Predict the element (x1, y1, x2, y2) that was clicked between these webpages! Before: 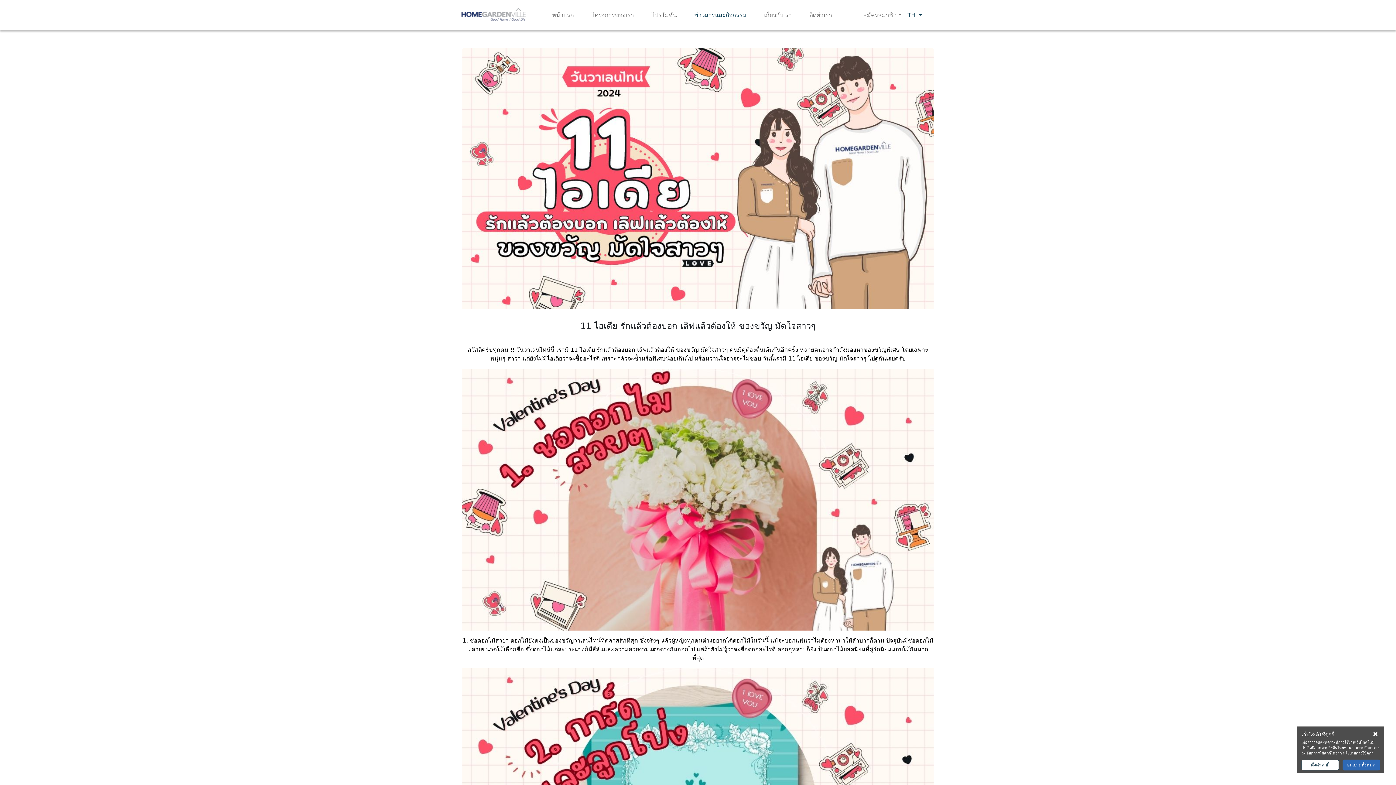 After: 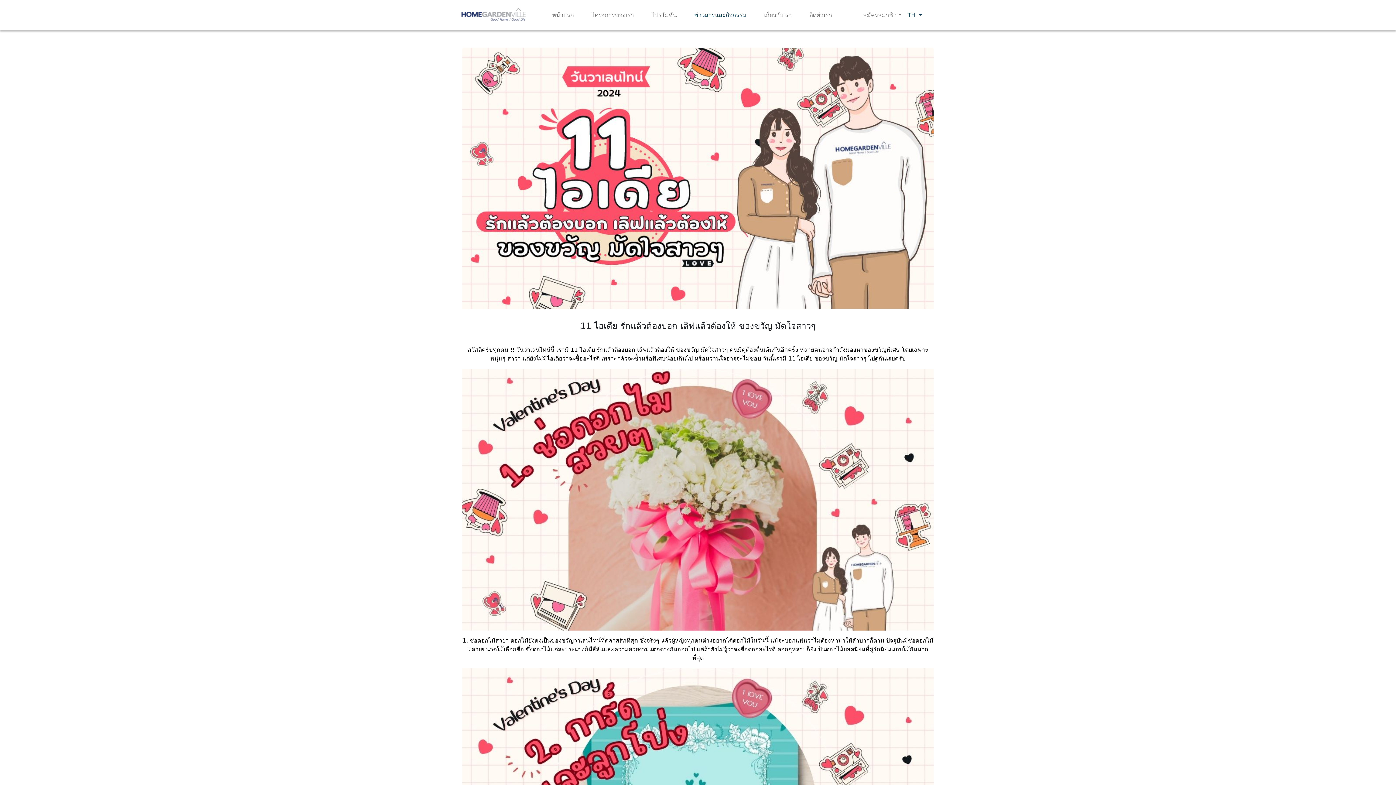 Action: bbox: (1342, 760, 1380, 770) label: อนุญาตทั้งหมด